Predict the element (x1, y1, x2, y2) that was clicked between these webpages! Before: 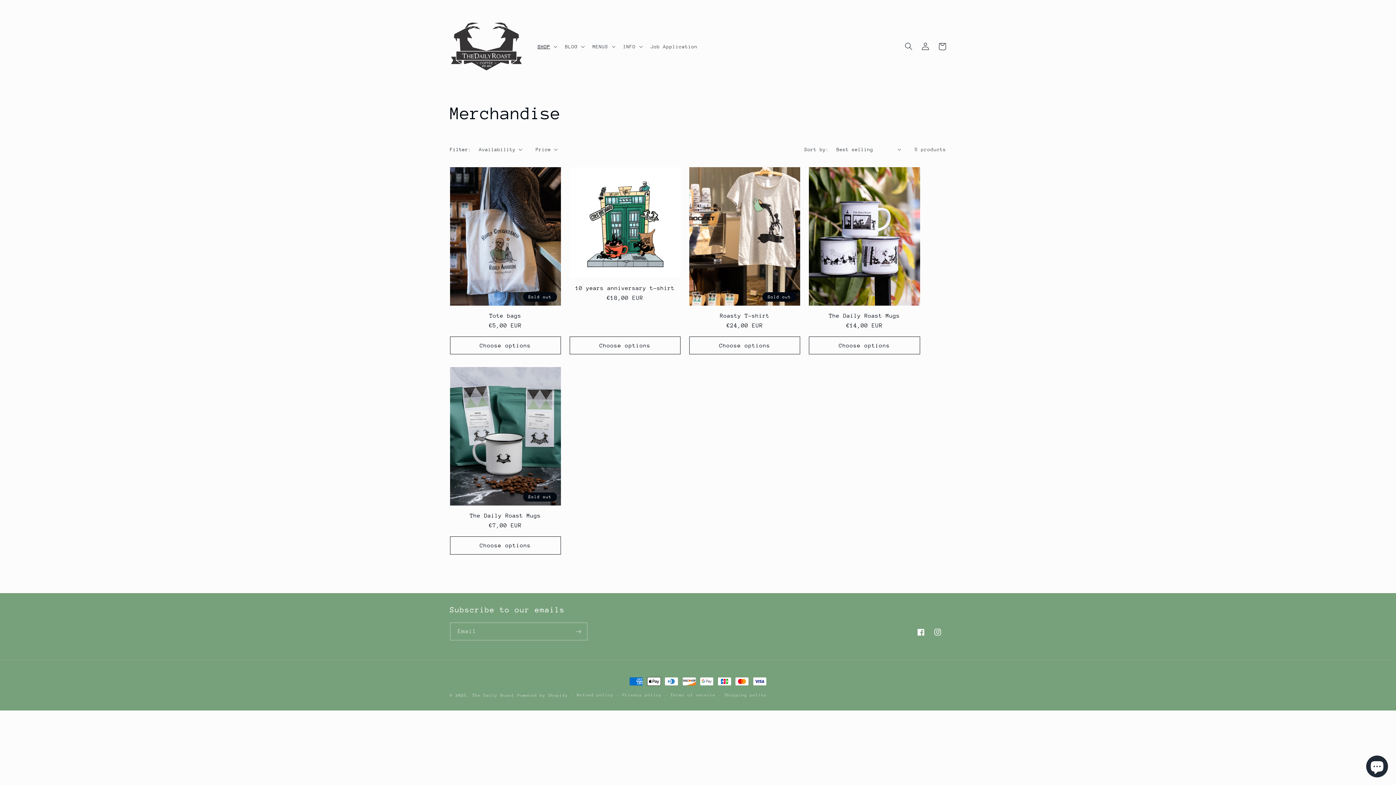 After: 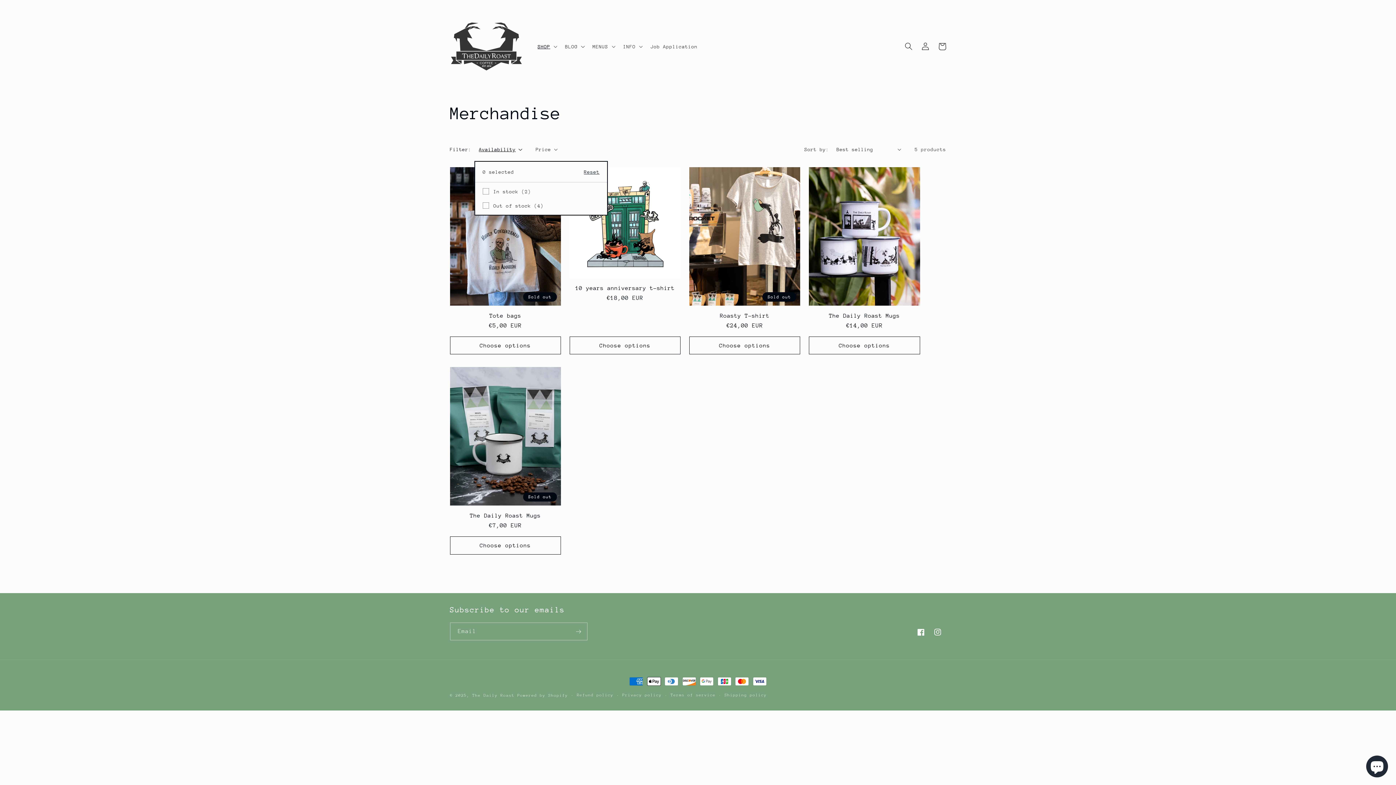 Action: label: Availability (0 selected) bbox: (479, 145, 522, 153)